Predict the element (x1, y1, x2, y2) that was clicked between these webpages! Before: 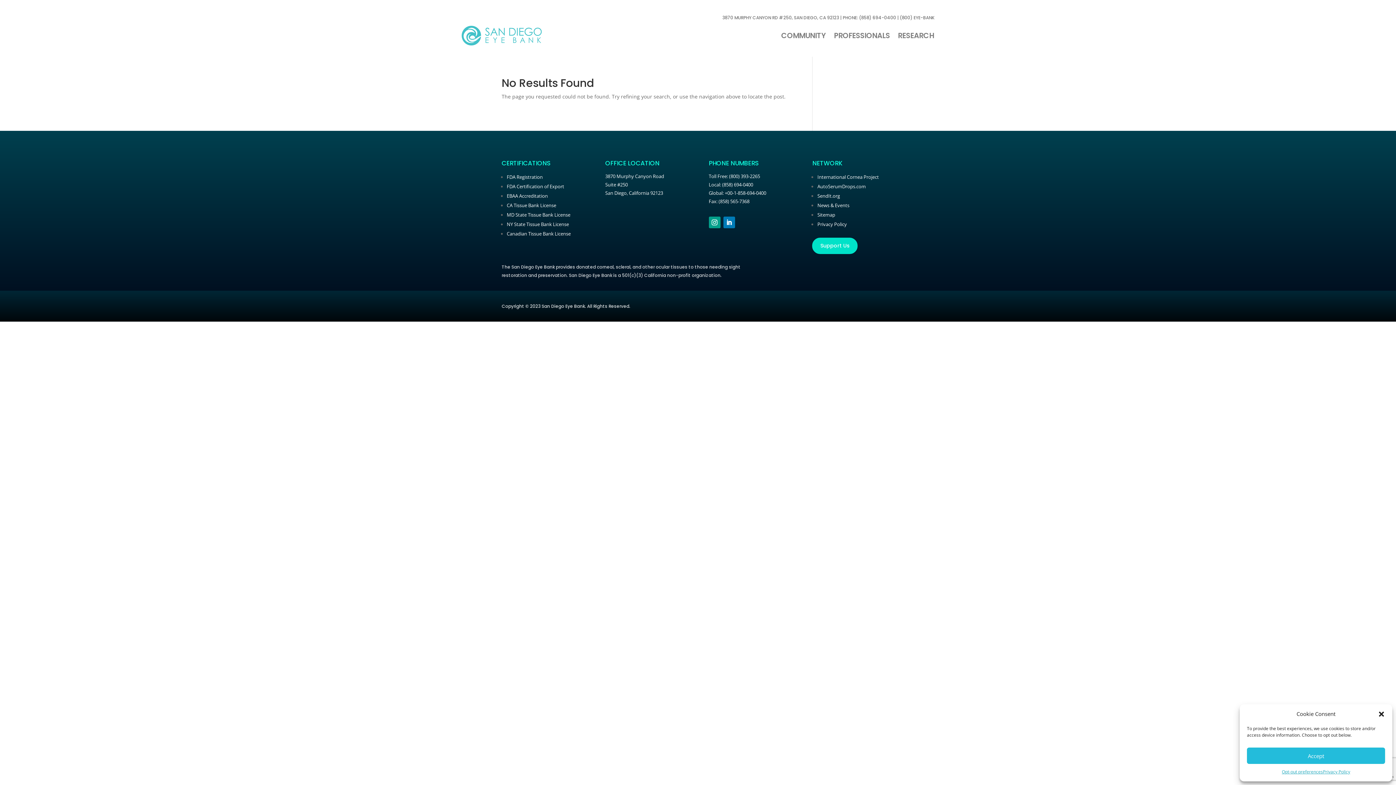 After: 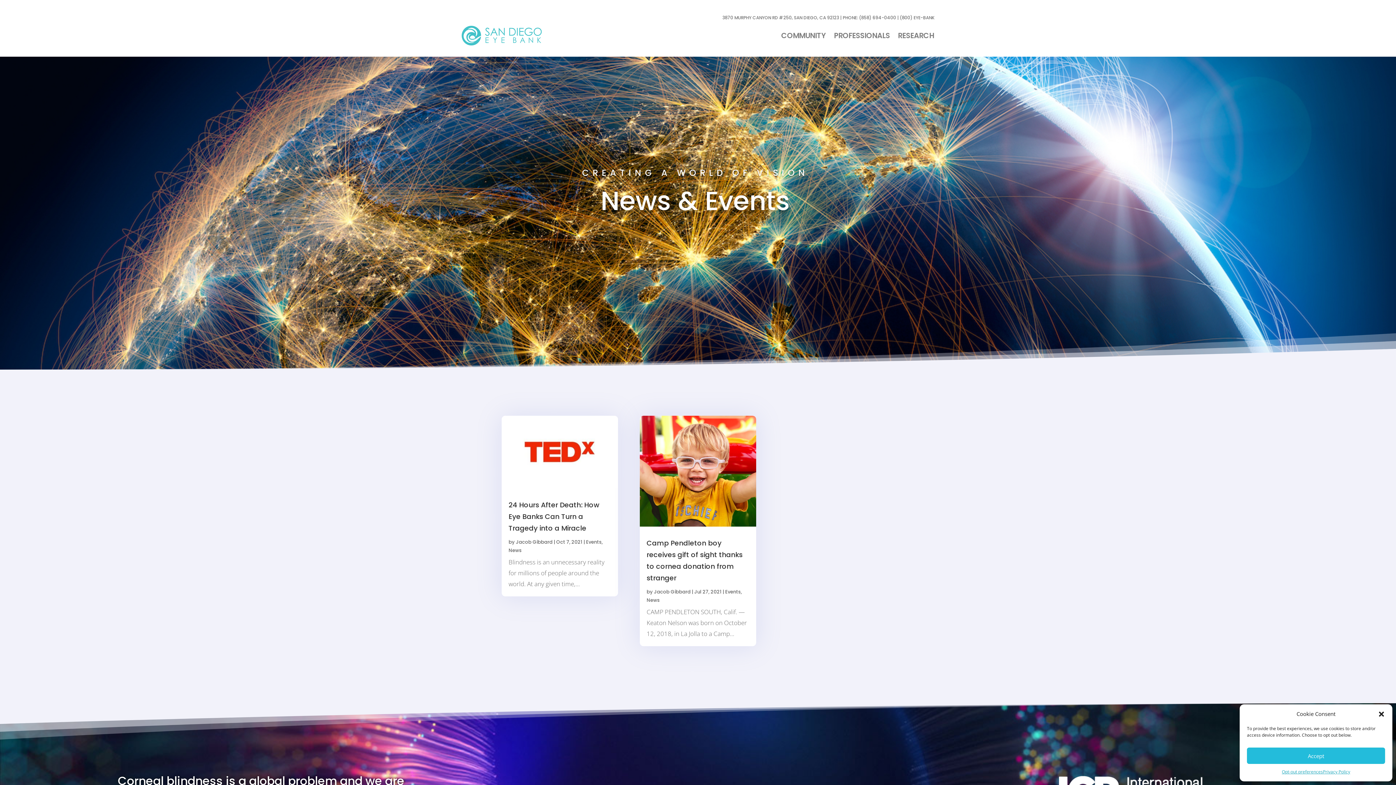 Action: bbox: (817, 202, 849, 208) label: News & Events